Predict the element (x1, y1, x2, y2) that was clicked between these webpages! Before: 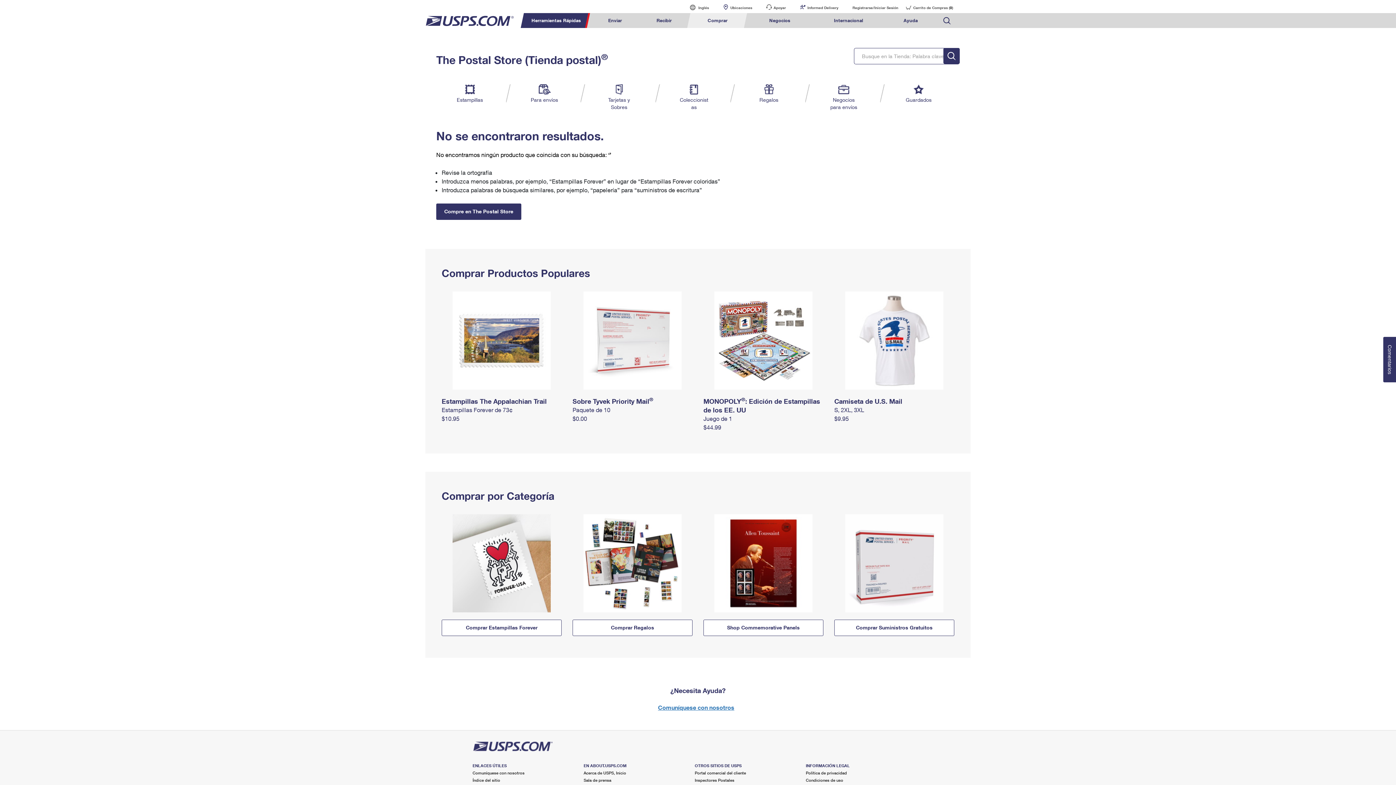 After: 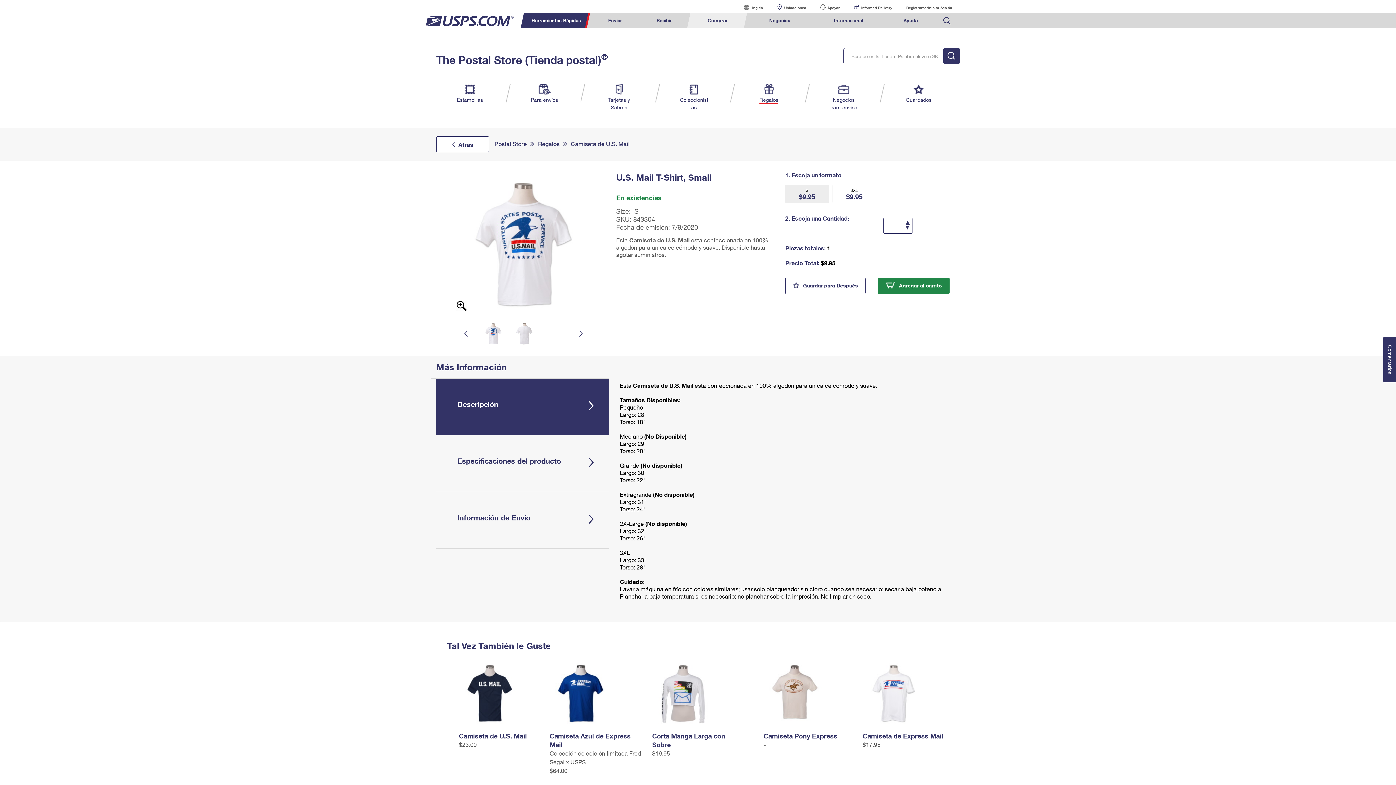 Action: label: S, 2XL, 3XL bbox: (834, 406, 864, 413)